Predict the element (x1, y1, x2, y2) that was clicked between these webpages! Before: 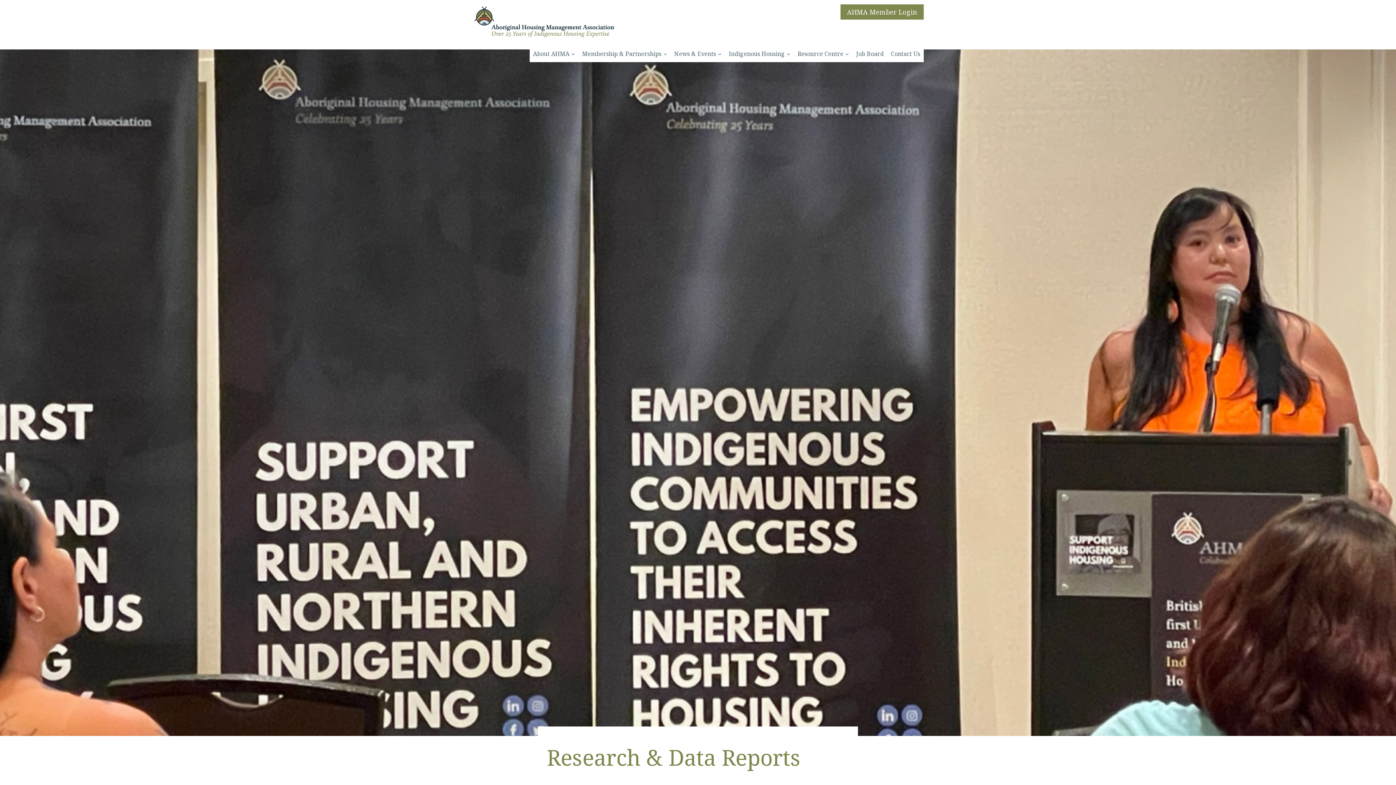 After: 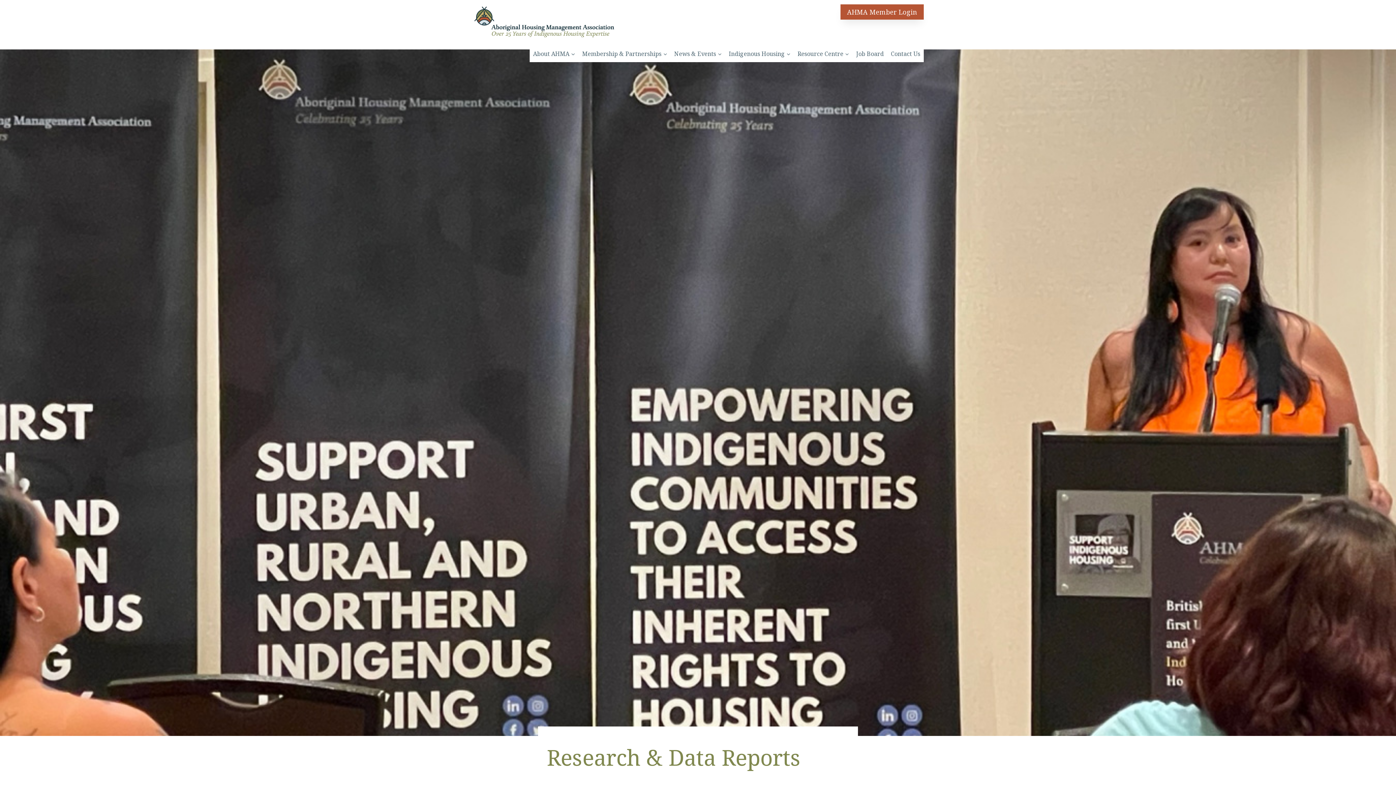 Action: label: AHMA Member Login bbox: (840, 4, 924, 19)